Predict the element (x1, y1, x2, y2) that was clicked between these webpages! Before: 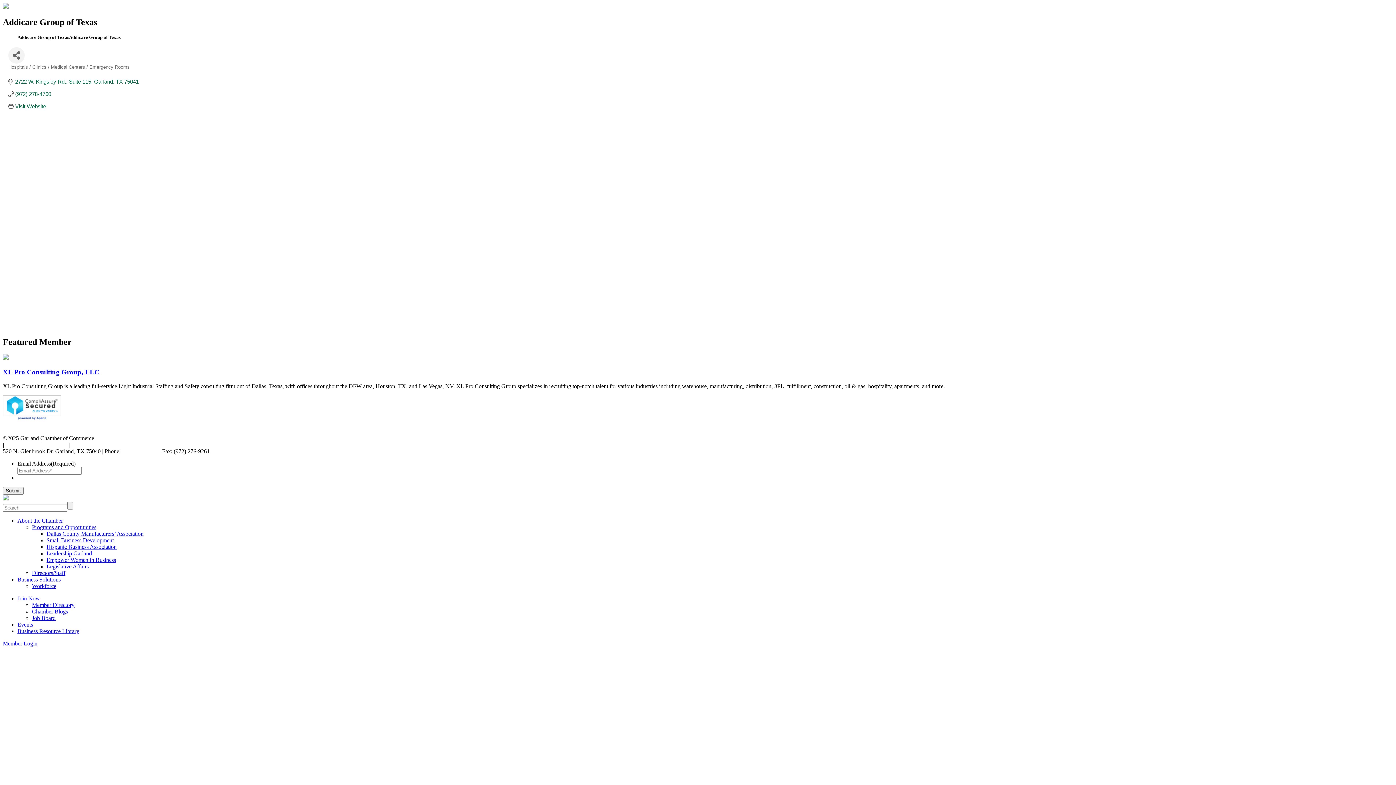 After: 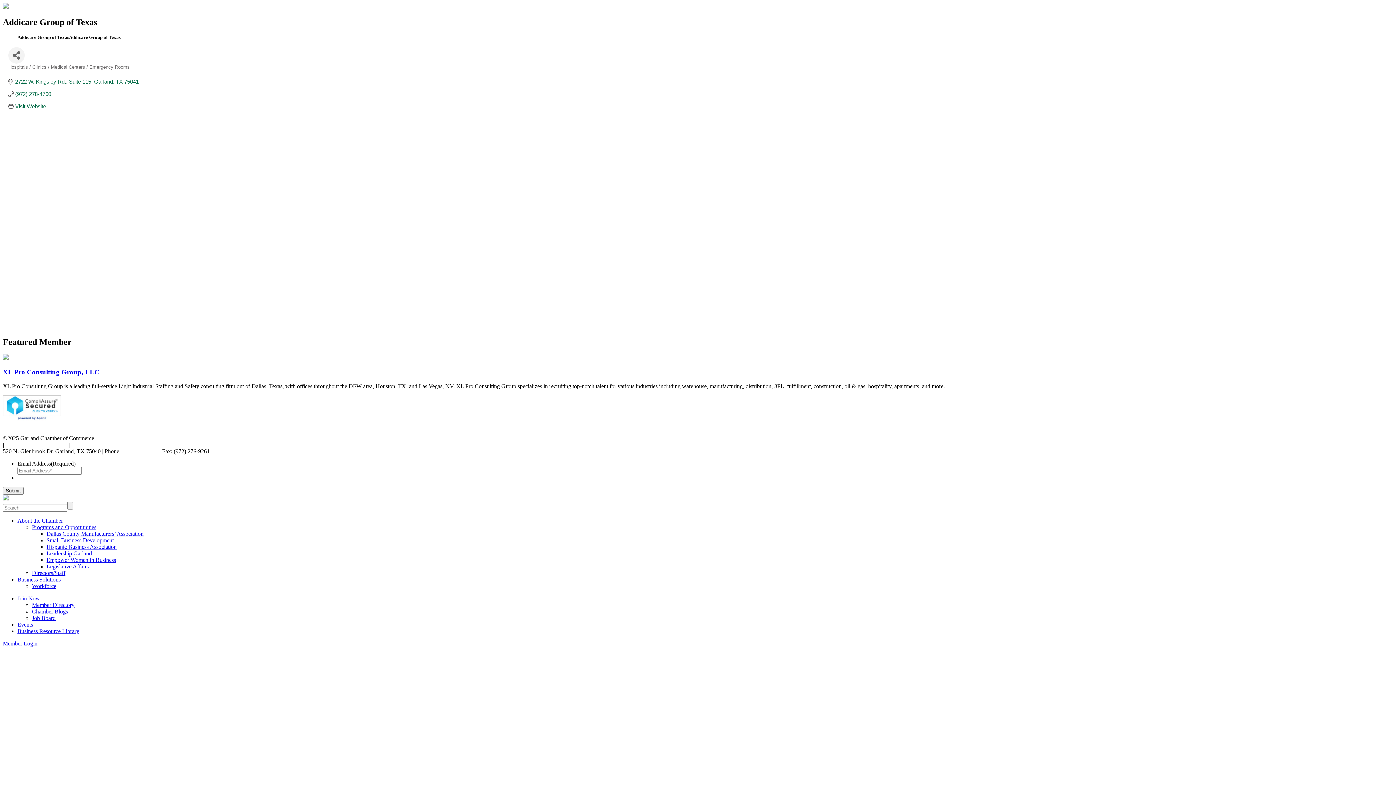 Action: bbox: (15, 103, 46, 109) label: Visit Website